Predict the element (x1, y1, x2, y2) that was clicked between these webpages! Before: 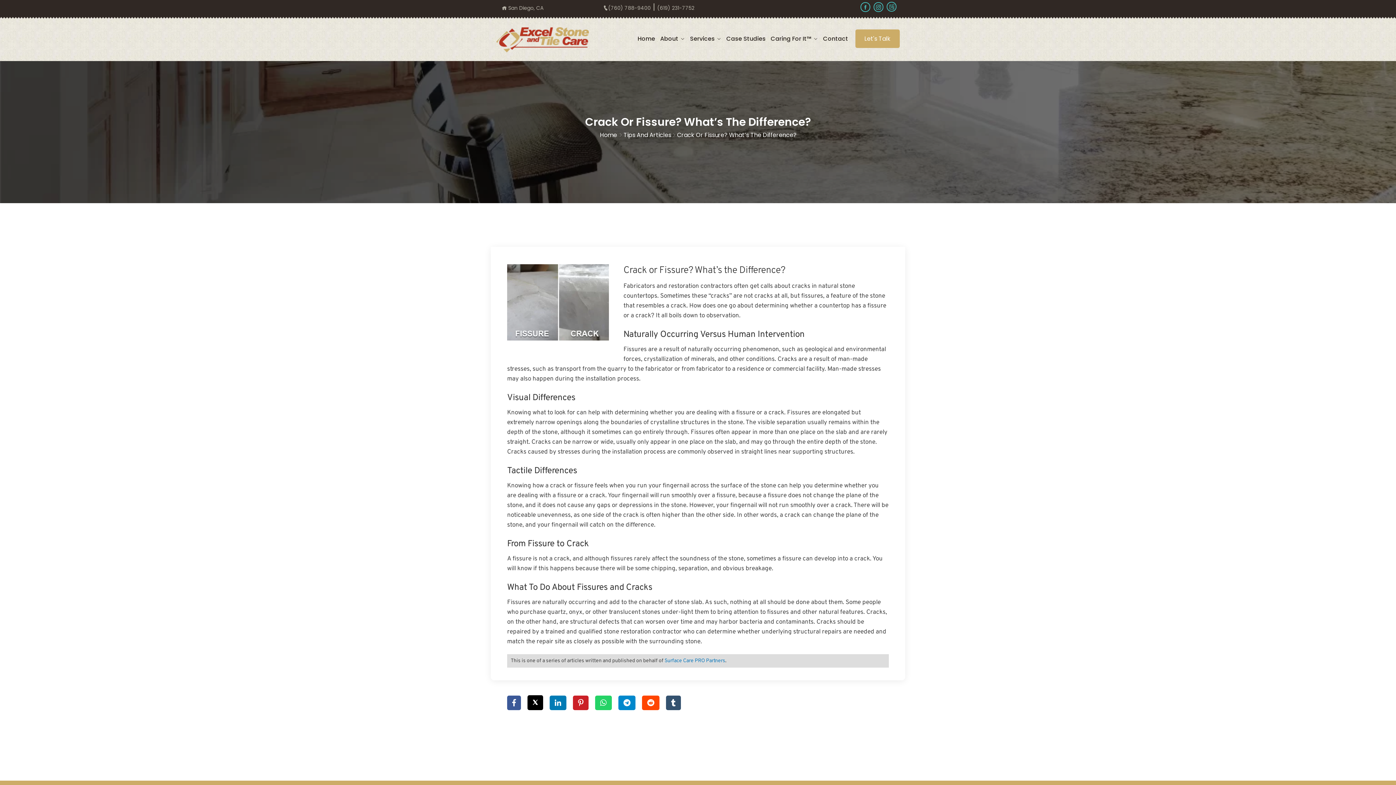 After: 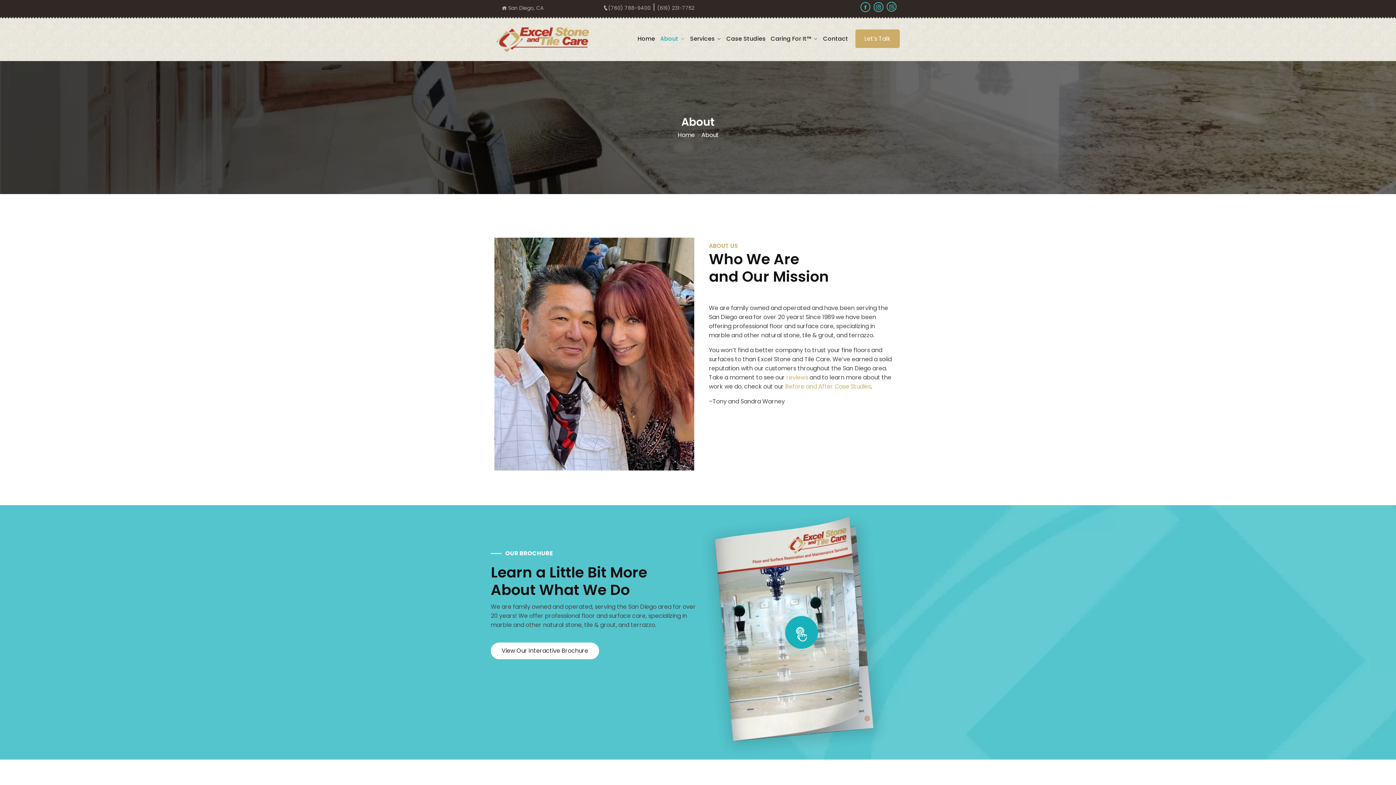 Action: bbox: (660, 34, 685, 43) label: About